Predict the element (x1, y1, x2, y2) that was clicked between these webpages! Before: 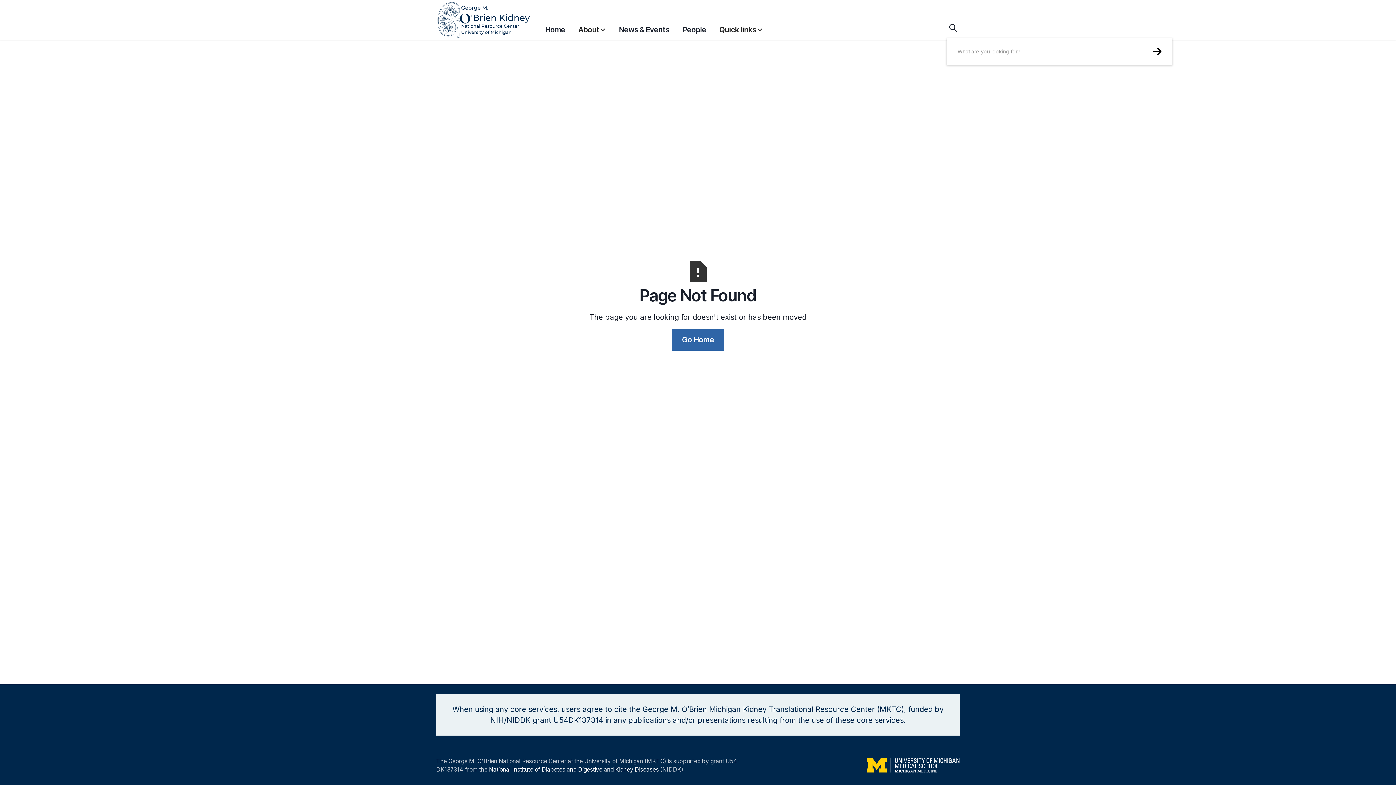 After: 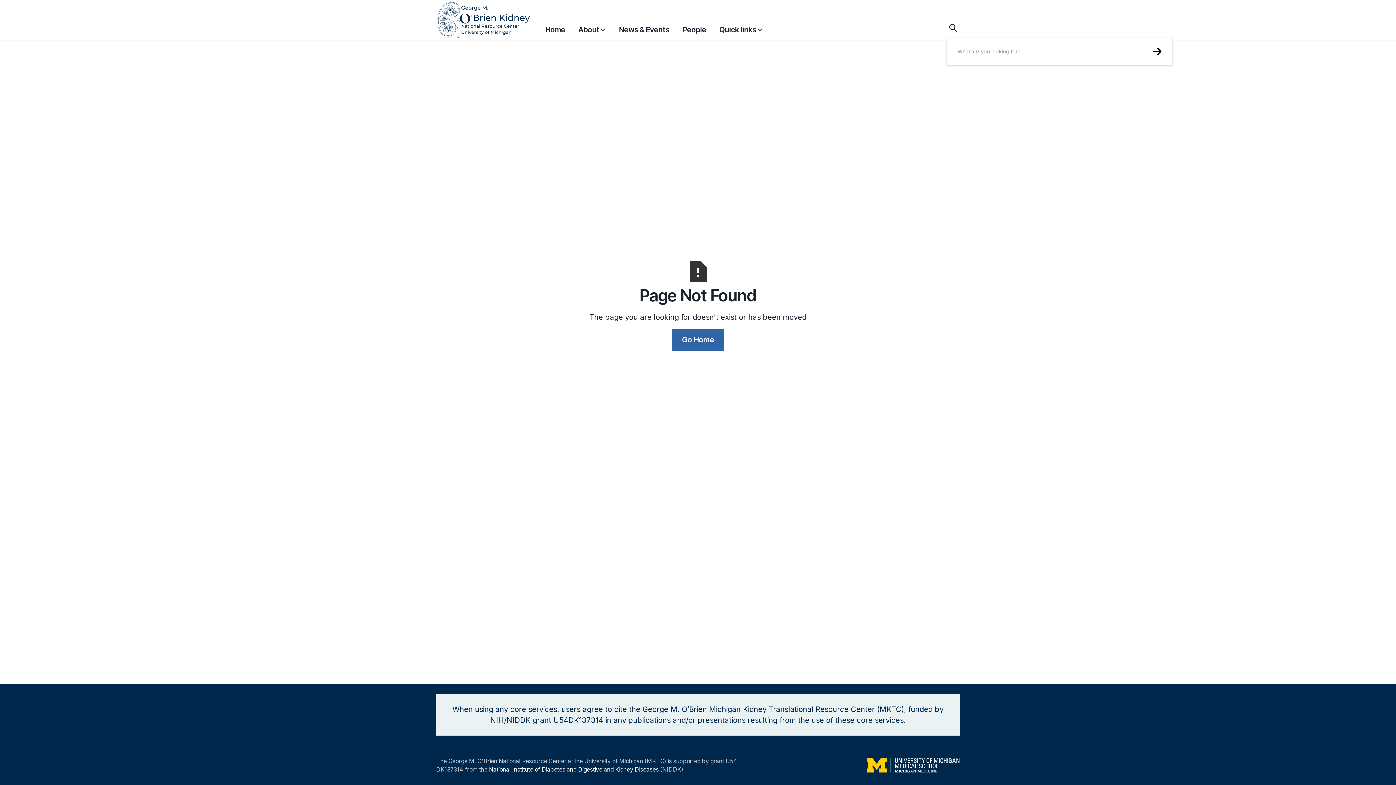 Action: bbox: (489, 766, 658, 776) label: National Institute of Diabetes and Digestive and Kidney Diseases